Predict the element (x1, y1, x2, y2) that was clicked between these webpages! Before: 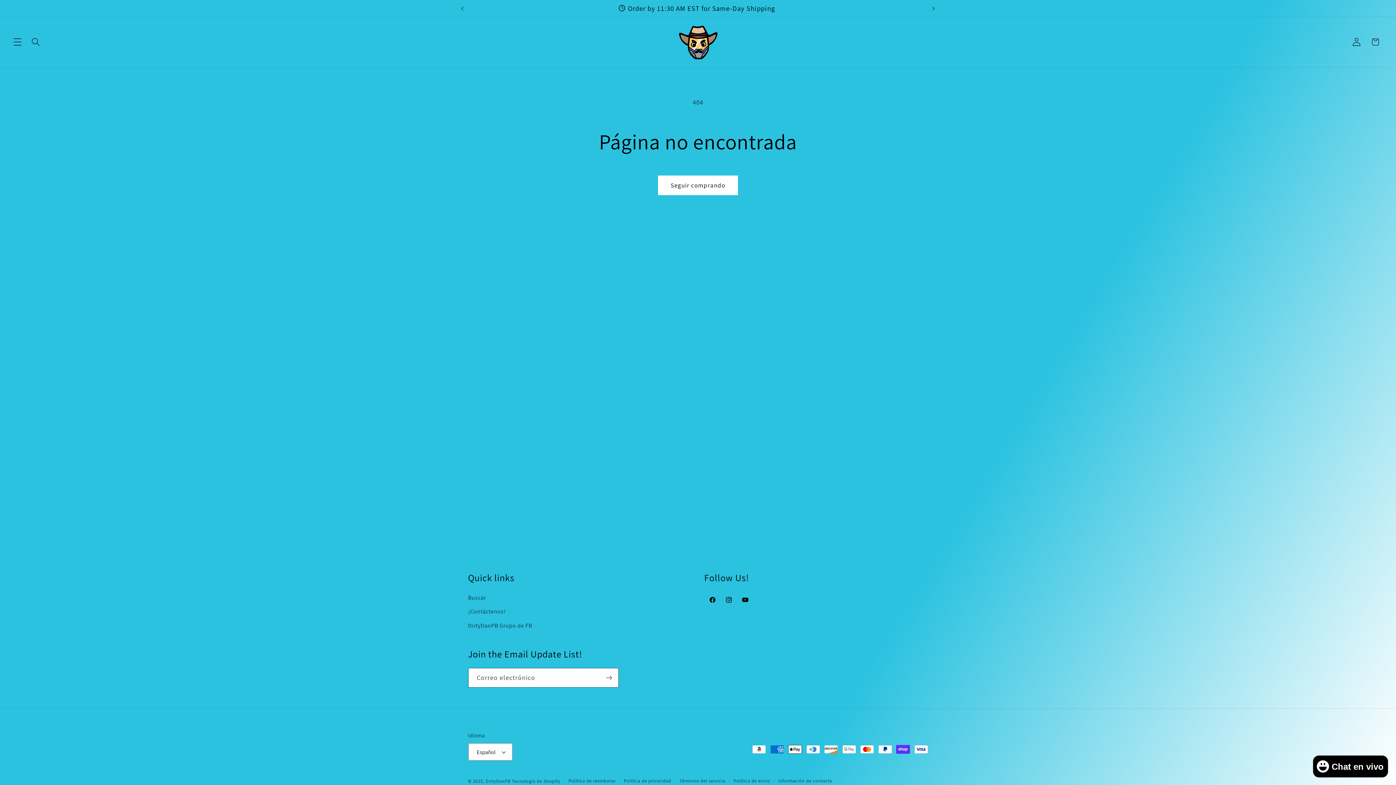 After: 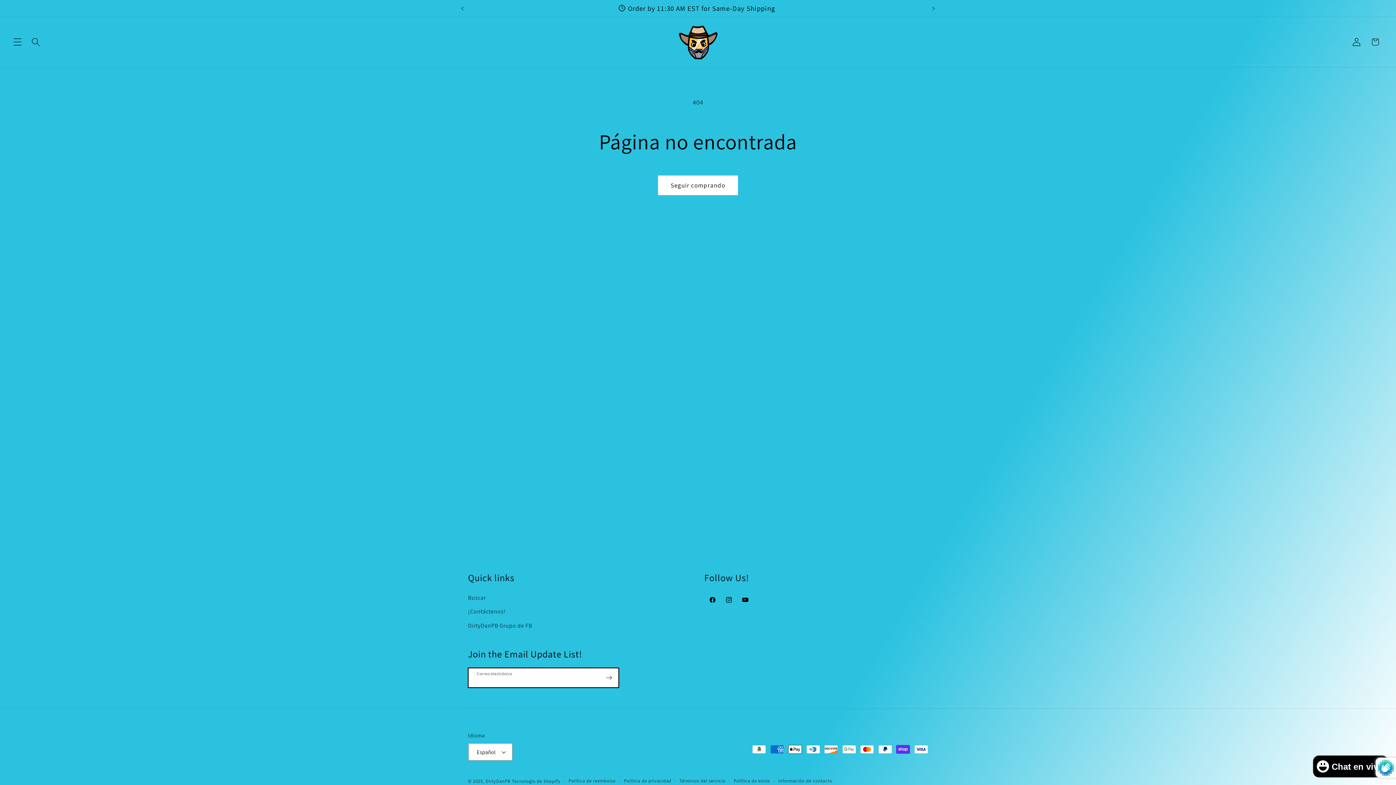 Action: bbox: (599, 668, 618, 687) label: Suscribirse